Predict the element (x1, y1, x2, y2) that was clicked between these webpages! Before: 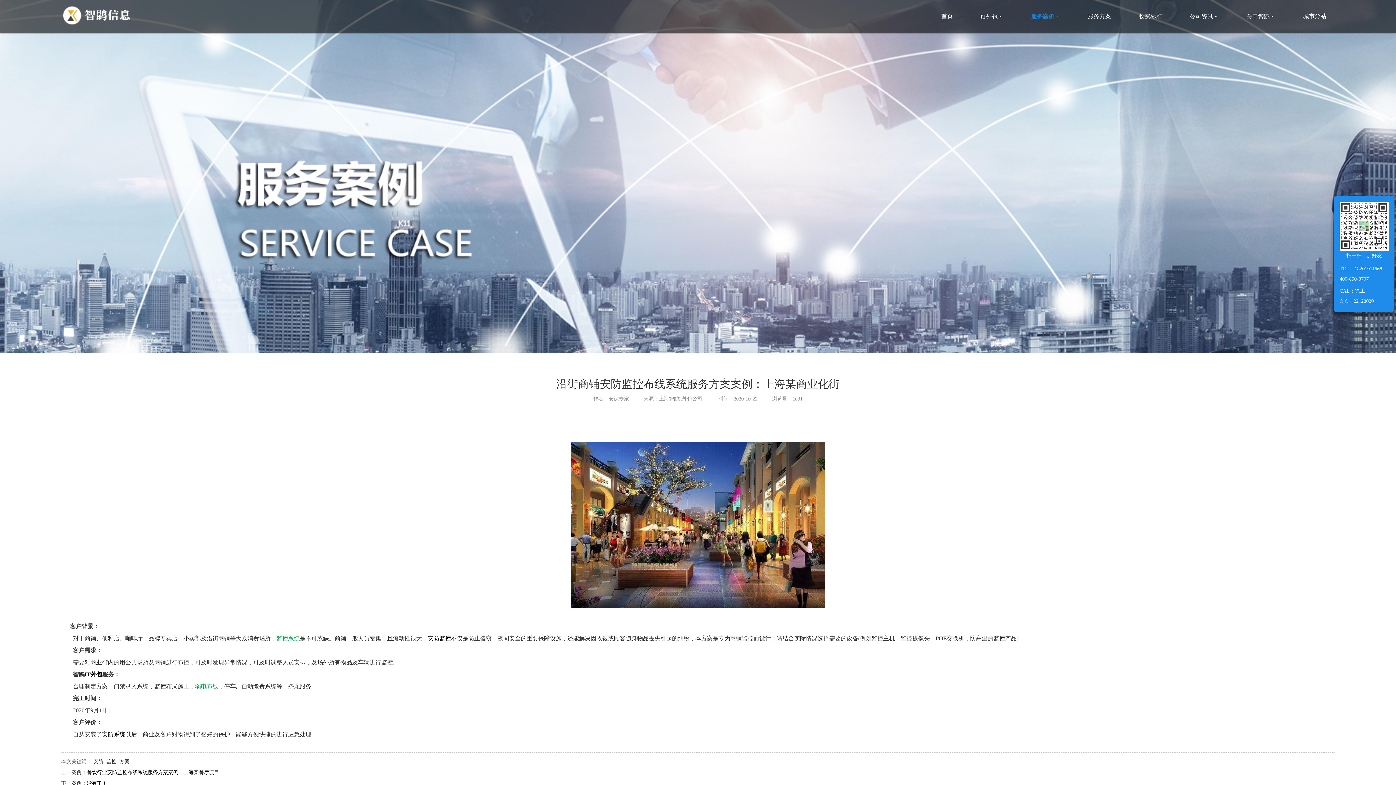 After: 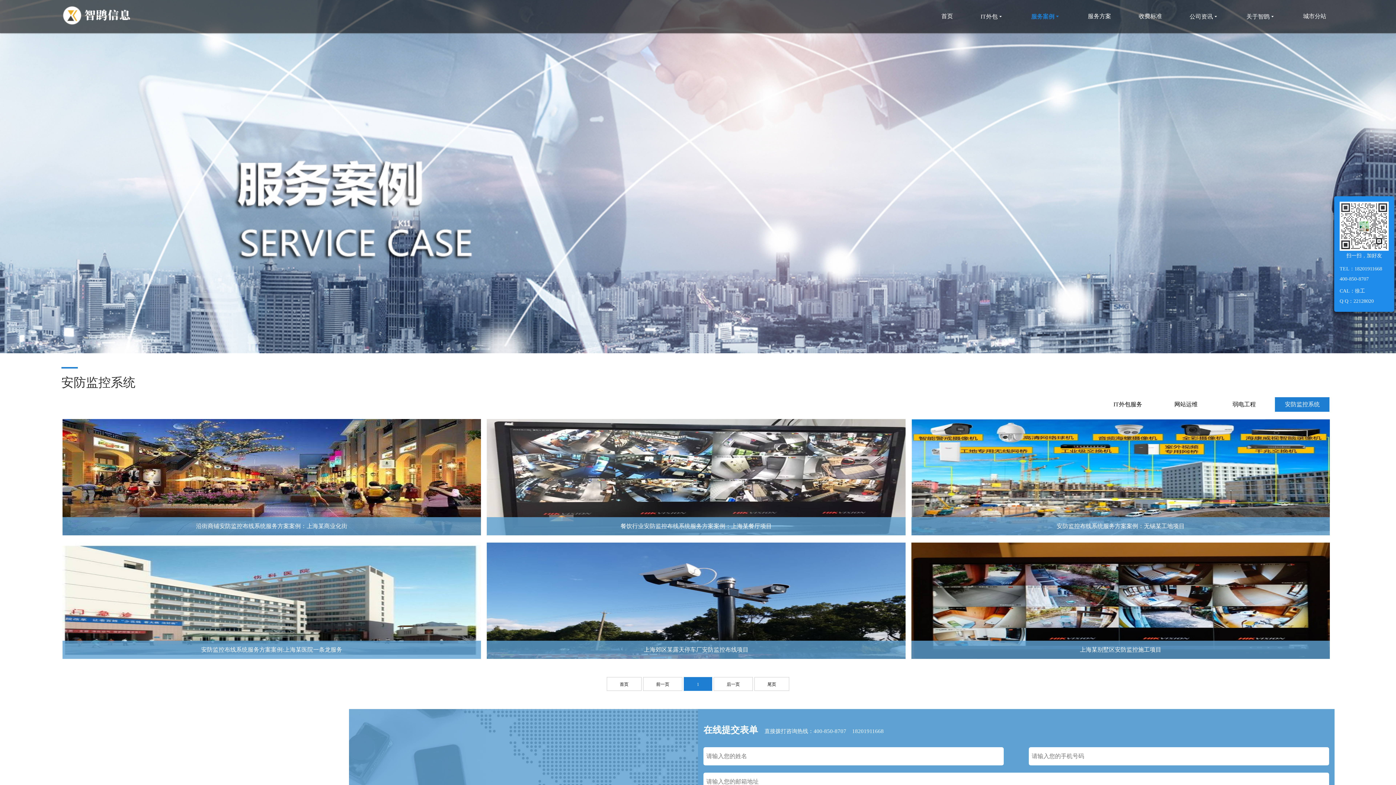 Action: bbox: (102, 731, 125, 737) label: 安防系统